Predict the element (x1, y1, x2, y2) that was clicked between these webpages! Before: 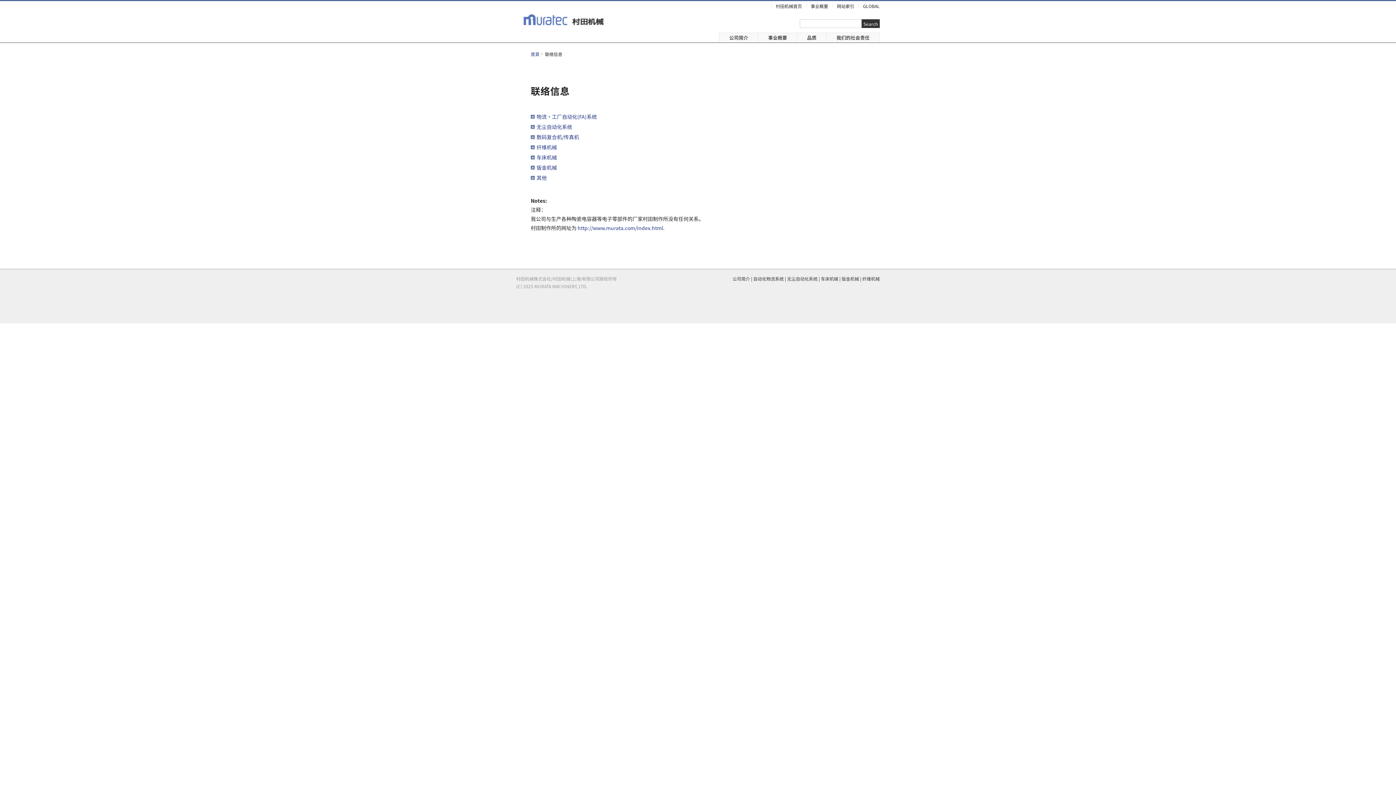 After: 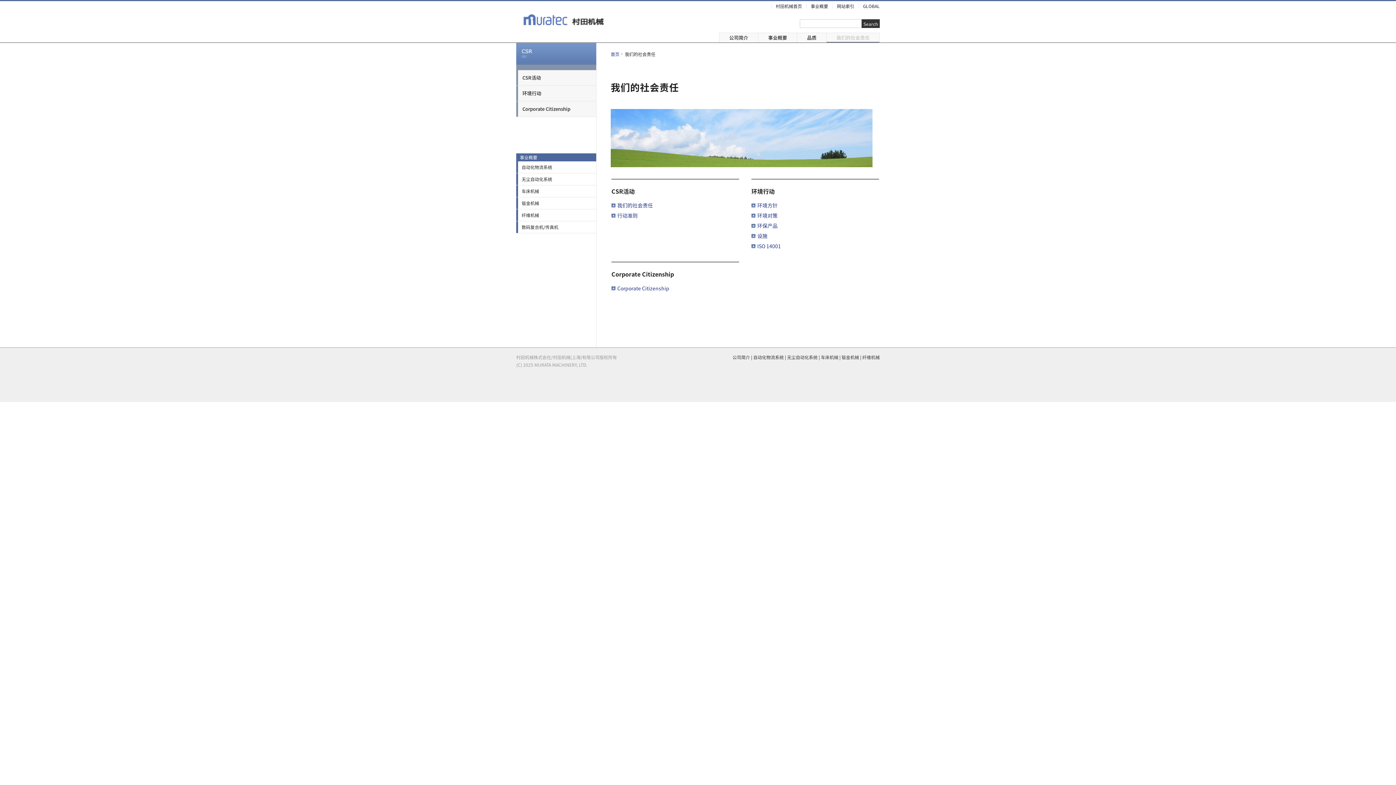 Action: bbox: (826, 33, 879, 42) label: 我们的社会责任